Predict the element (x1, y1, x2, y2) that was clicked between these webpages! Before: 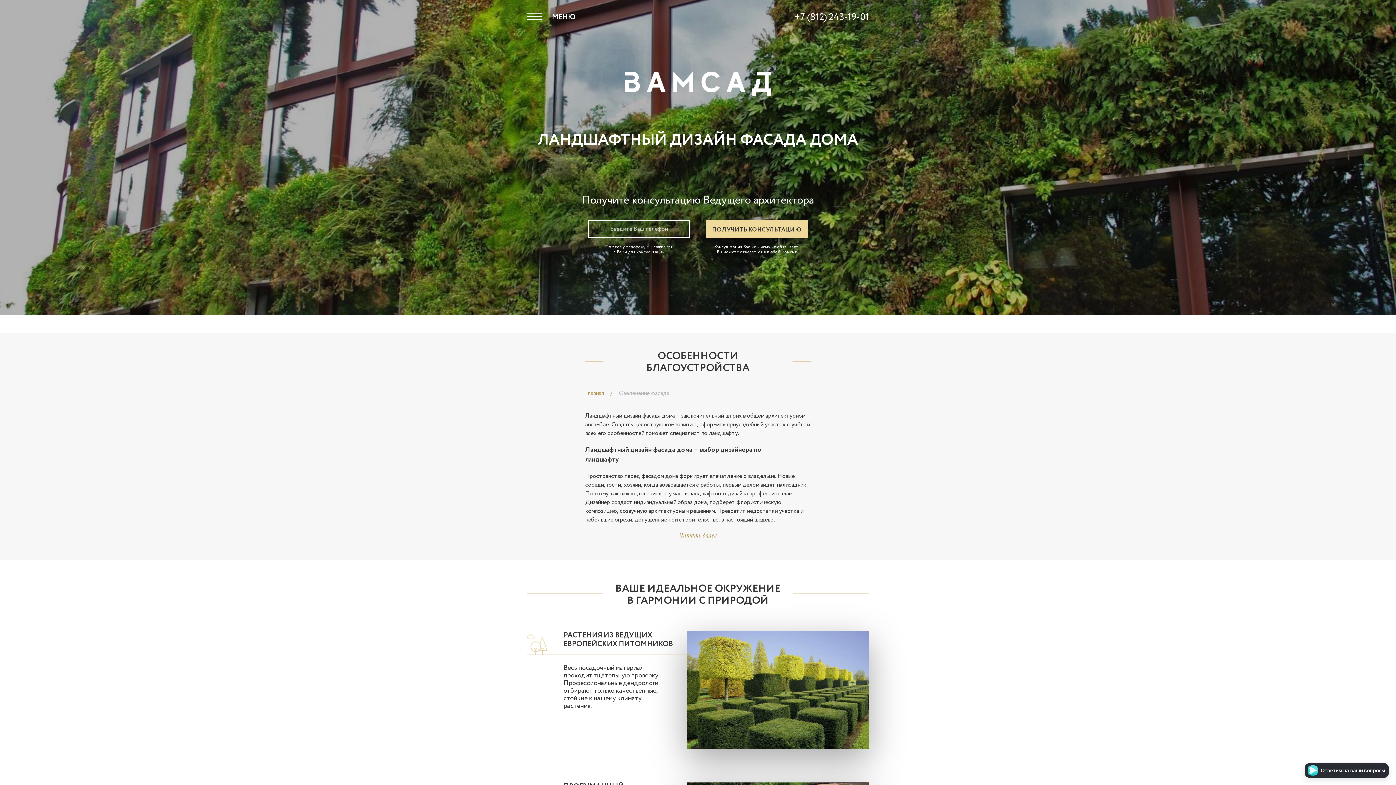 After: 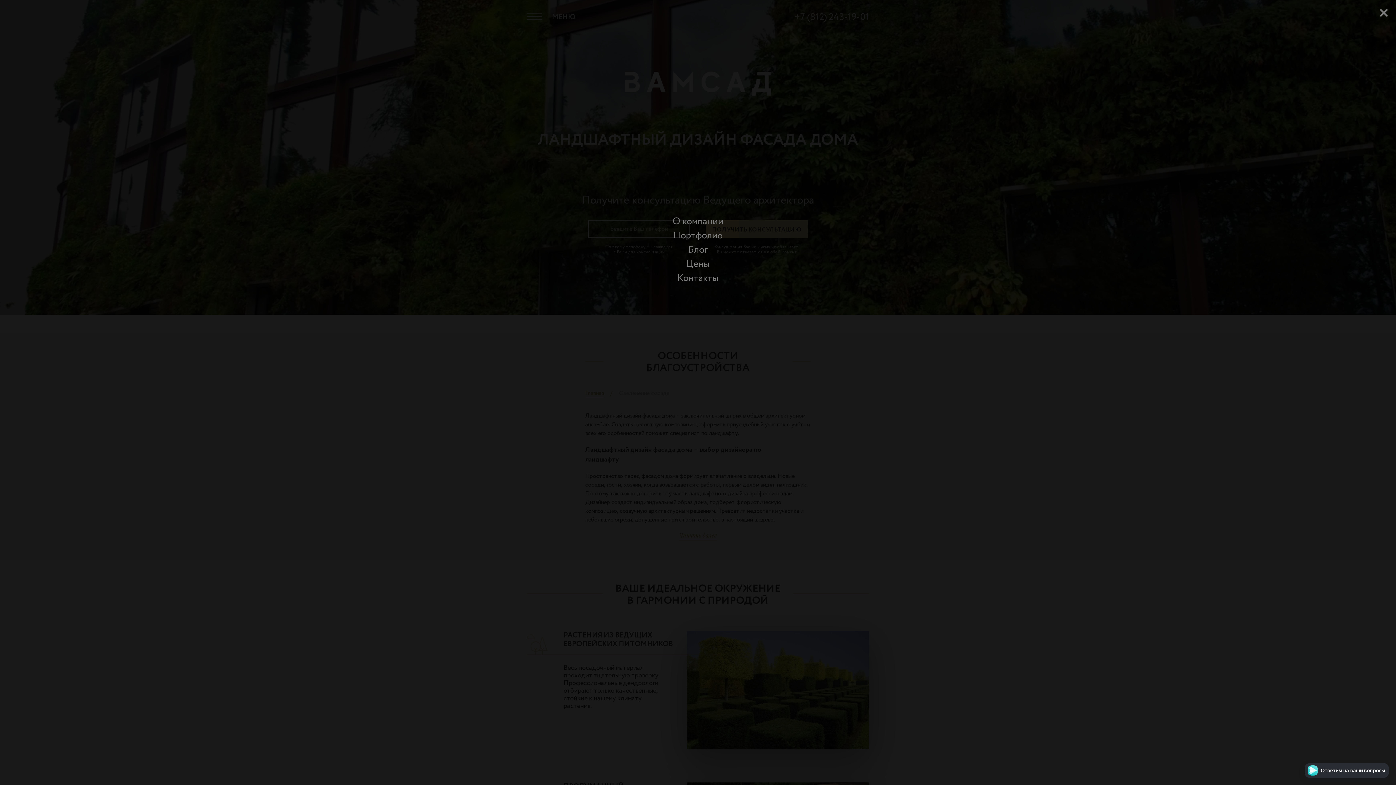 Action: bbox: (527, 11, 575, 21) label:  МЕНЮ